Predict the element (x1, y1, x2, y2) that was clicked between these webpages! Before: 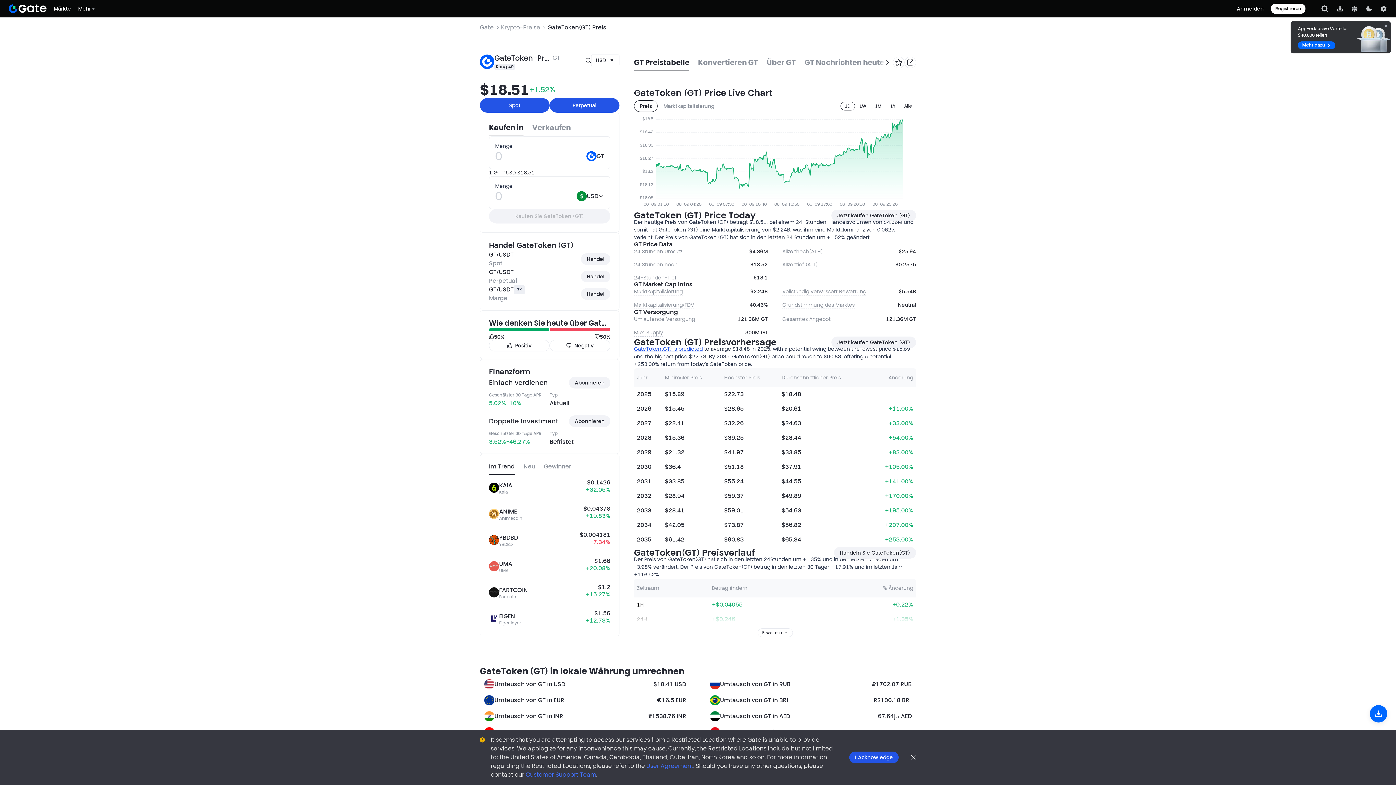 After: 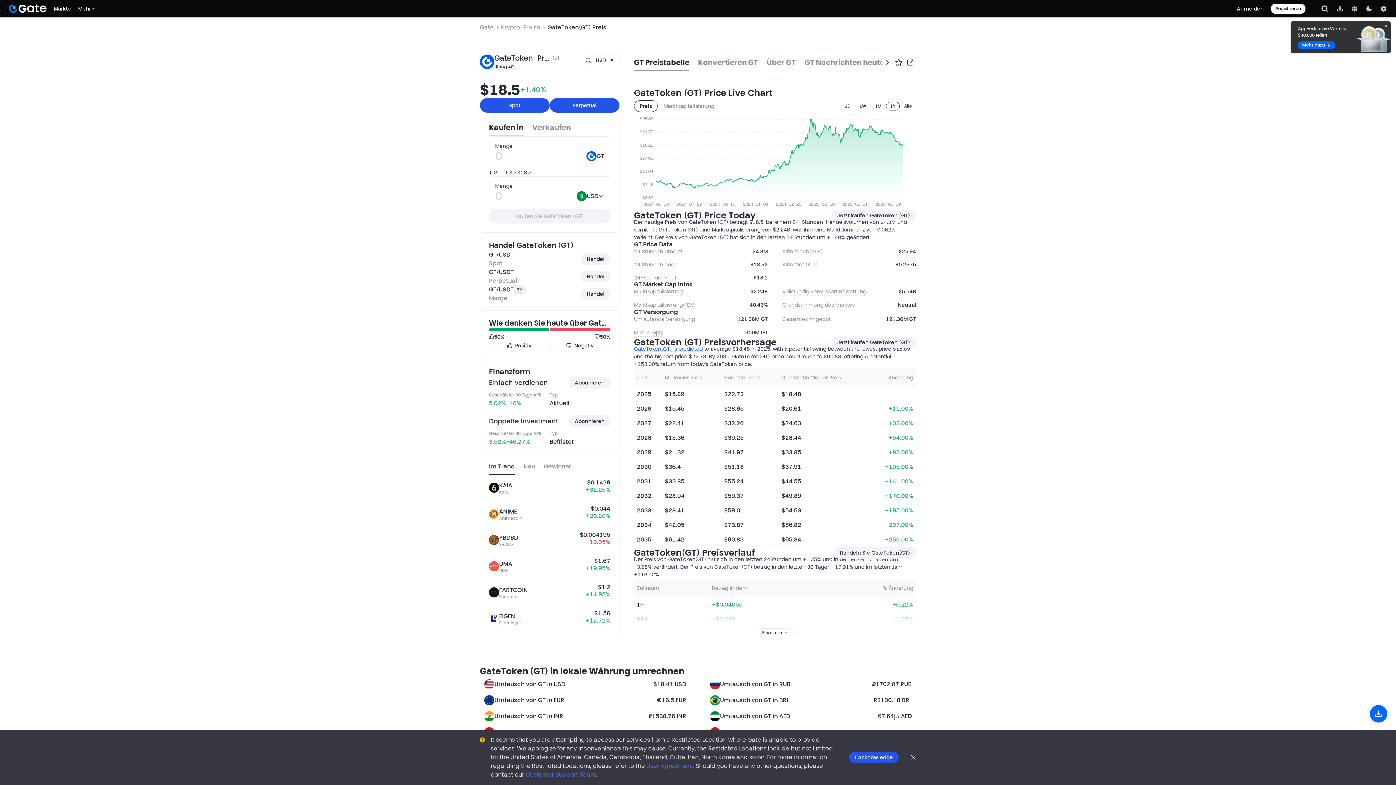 Action: bbox: (886, 101, 900, 110) label: 1Y